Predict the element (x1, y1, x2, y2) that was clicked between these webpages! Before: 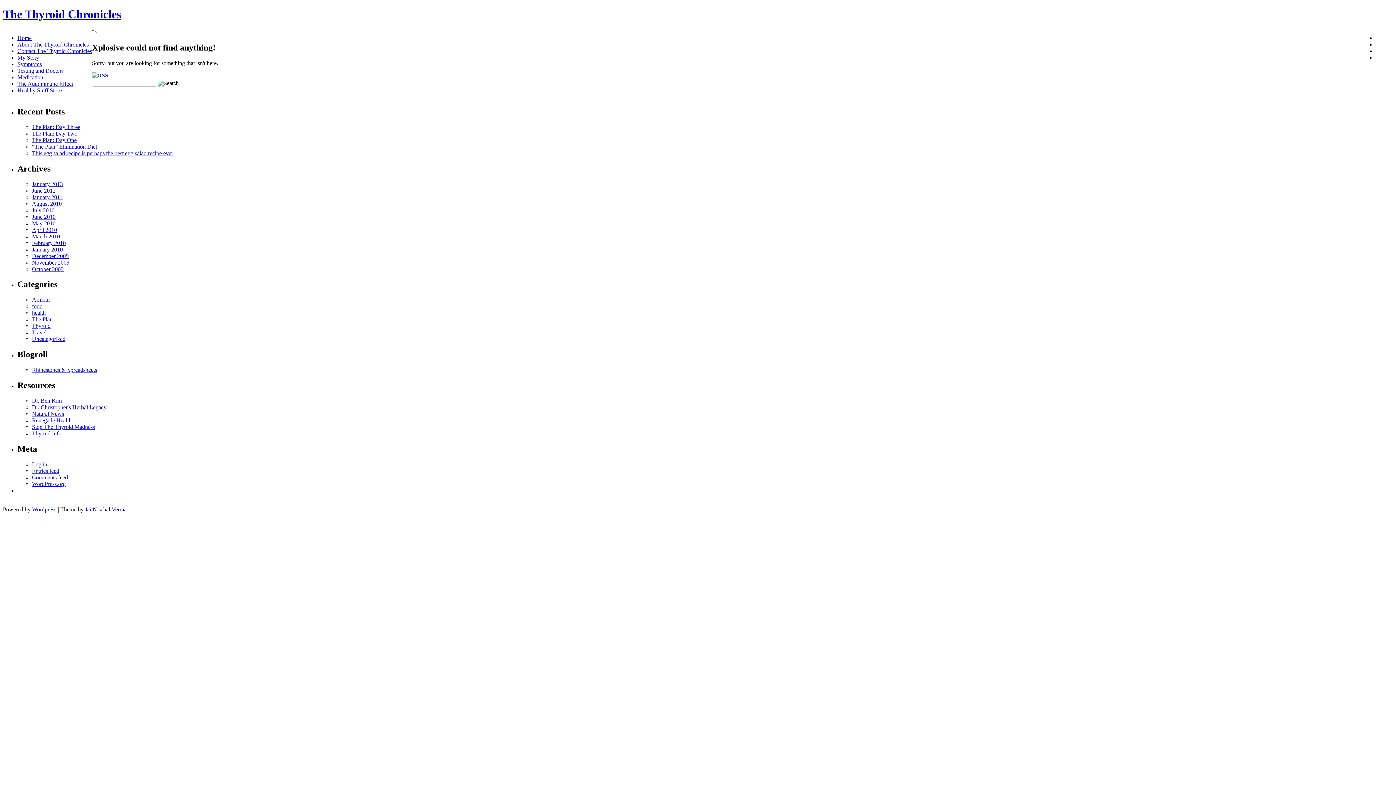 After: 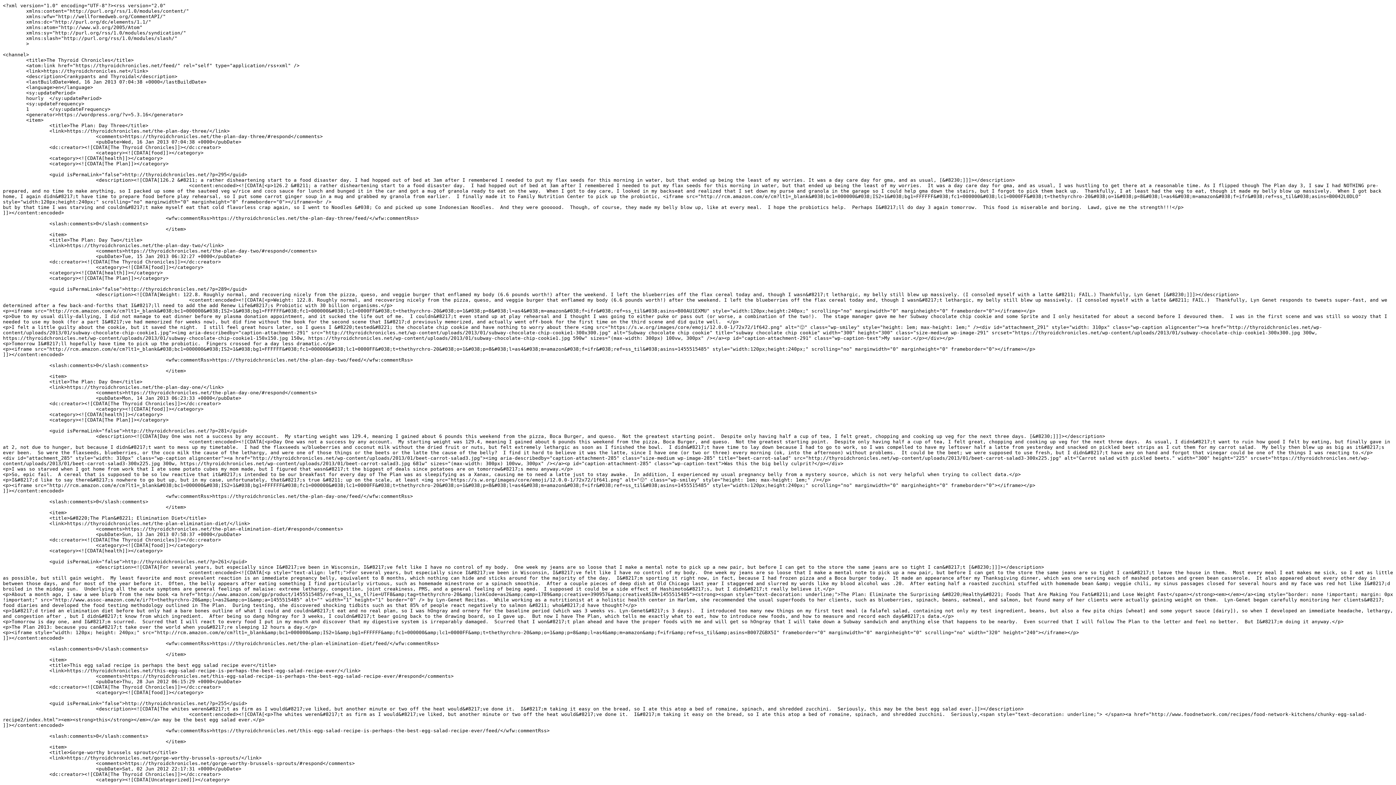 Action: label: Entries feed bbox: (32, 467, 59, 474)